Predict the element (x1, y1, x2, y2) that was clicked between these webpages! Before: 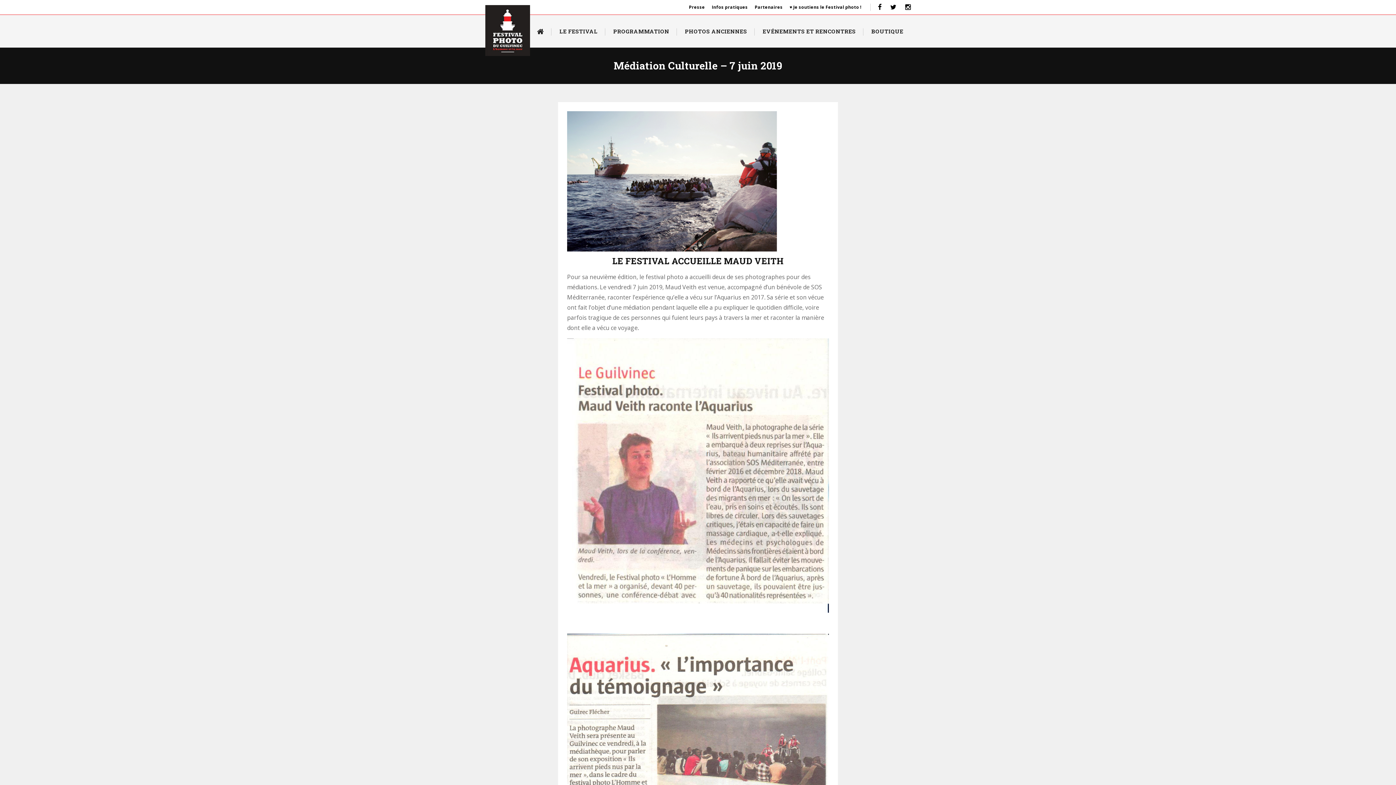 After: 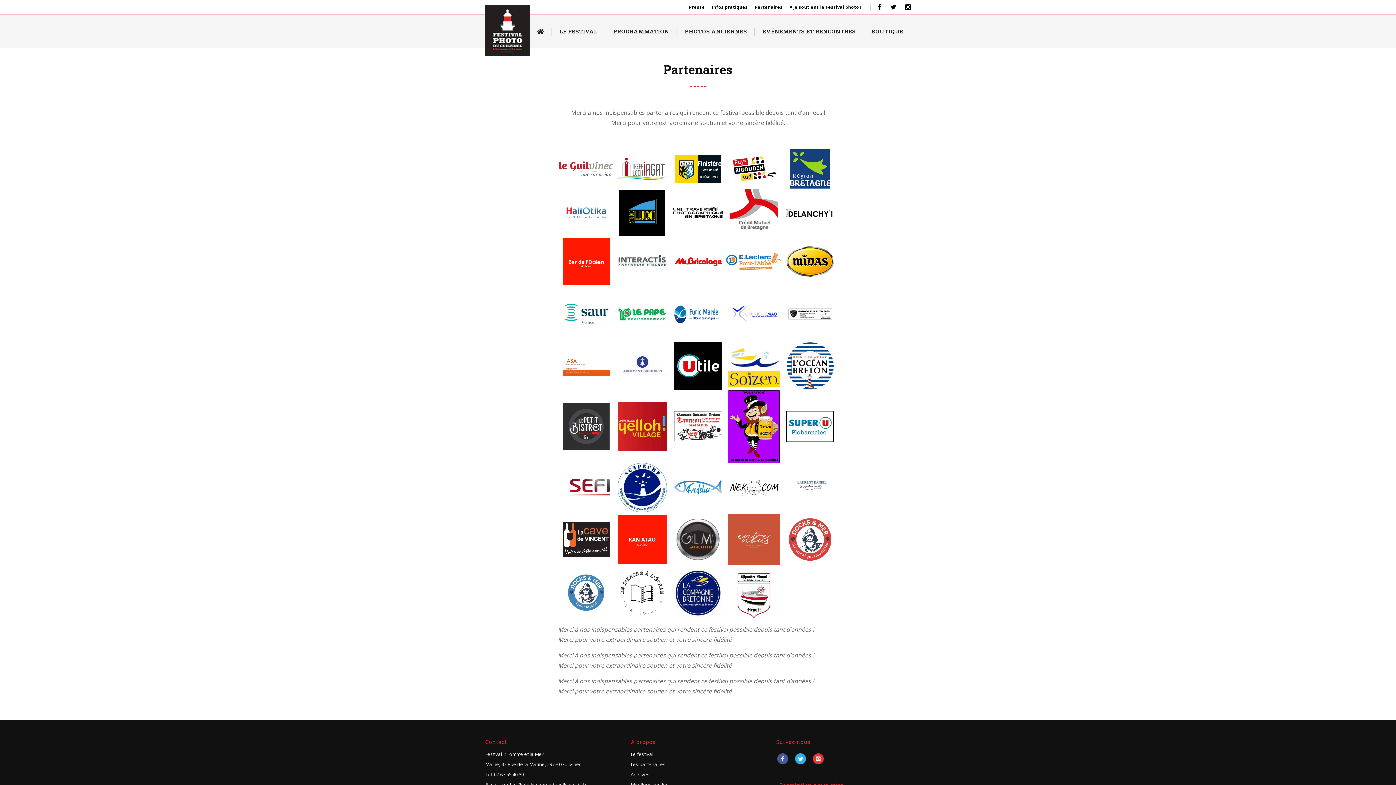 Action: bbox: (754, 4, 782, 10) label: Partenaires